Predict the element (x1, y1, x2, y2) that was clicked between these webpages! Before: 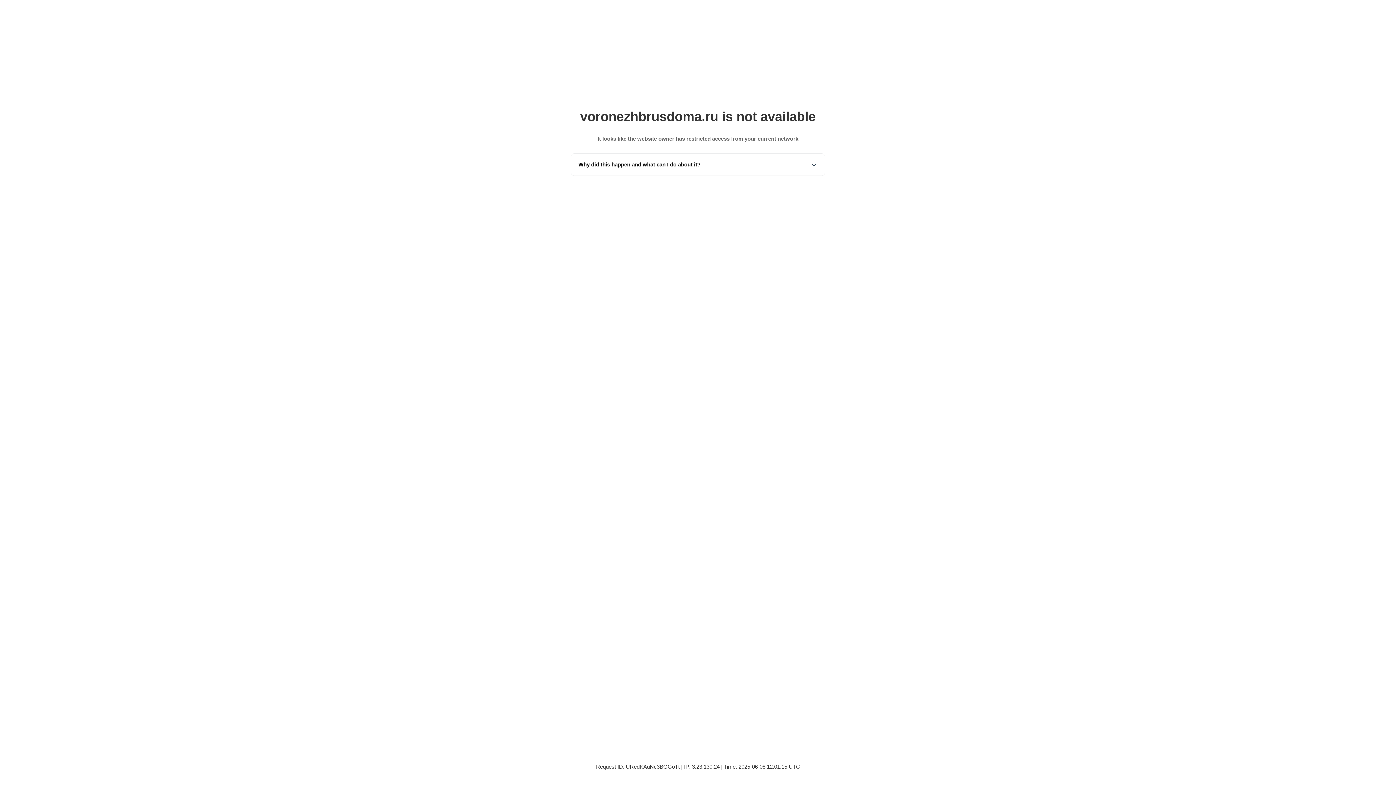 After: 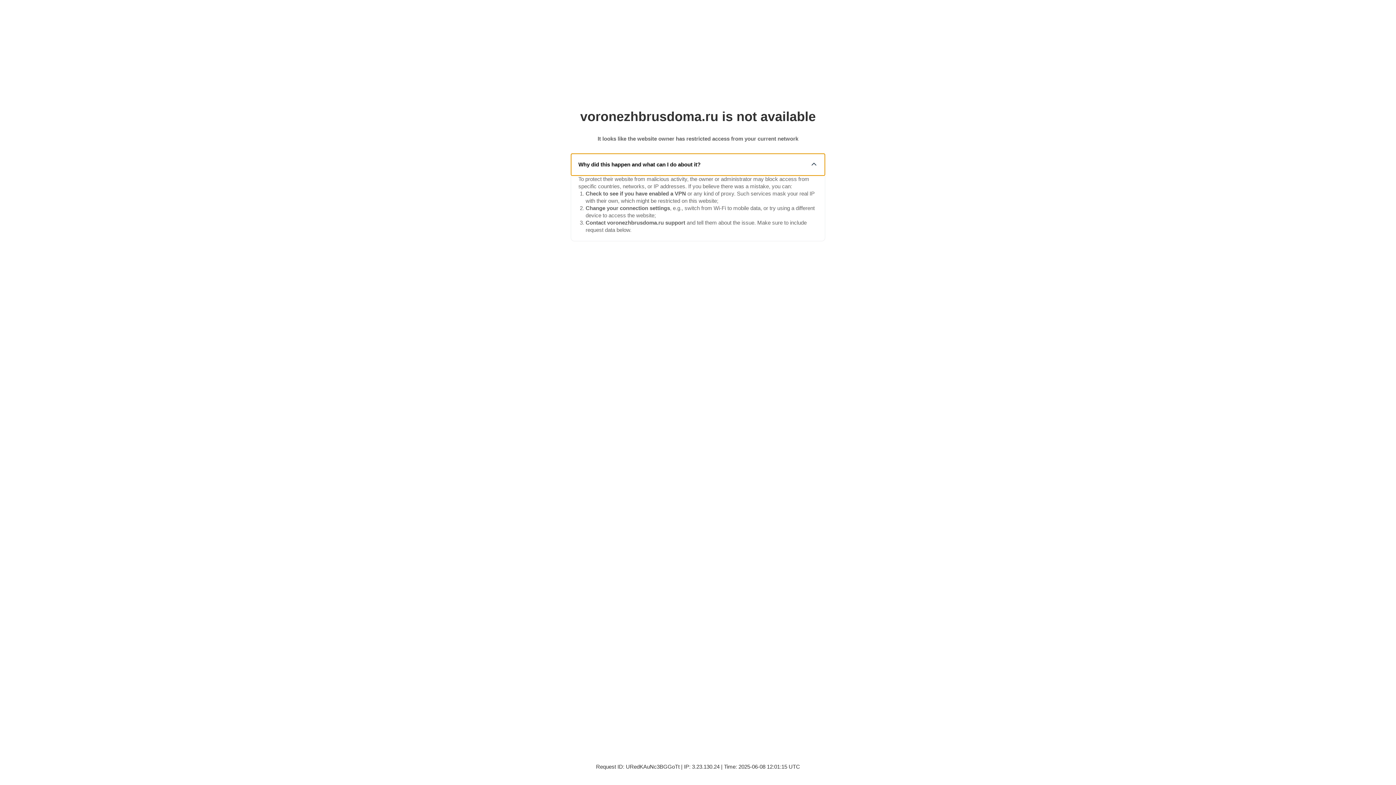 Action: label: Why did this happen and what can I do about it? bbox: (571, 153, 825, 175)